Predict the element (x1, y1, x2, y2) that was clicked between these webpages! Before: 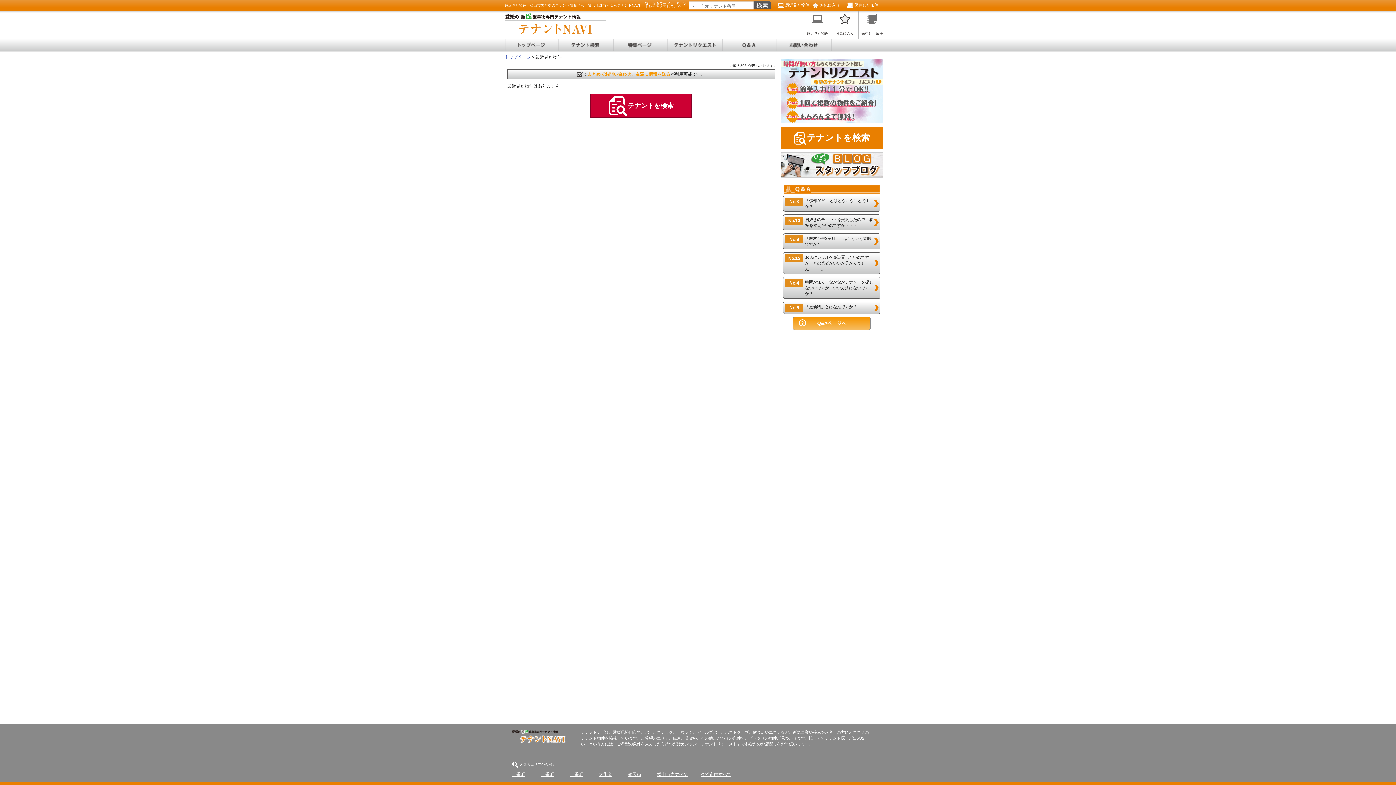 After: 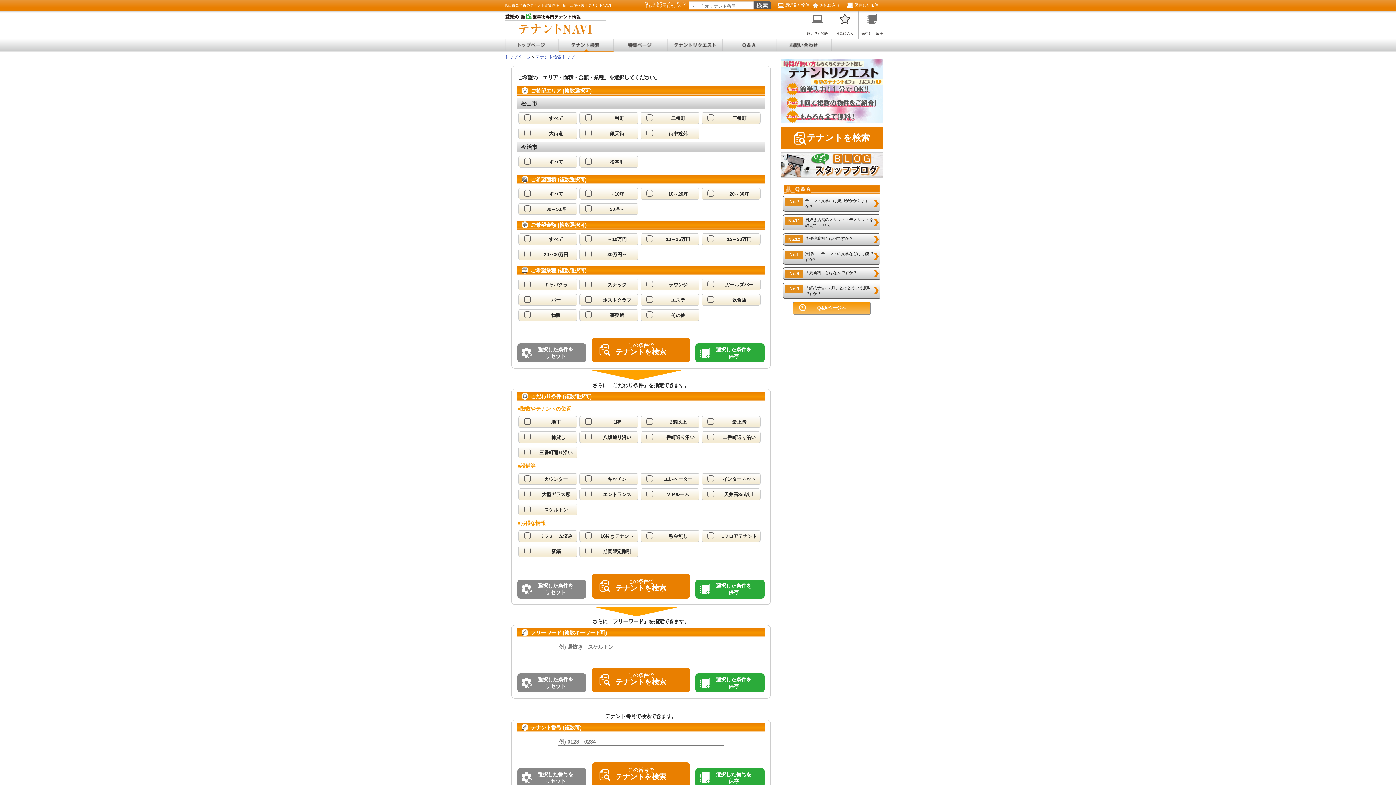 Action: bbox: (781, 126, 882, 148)